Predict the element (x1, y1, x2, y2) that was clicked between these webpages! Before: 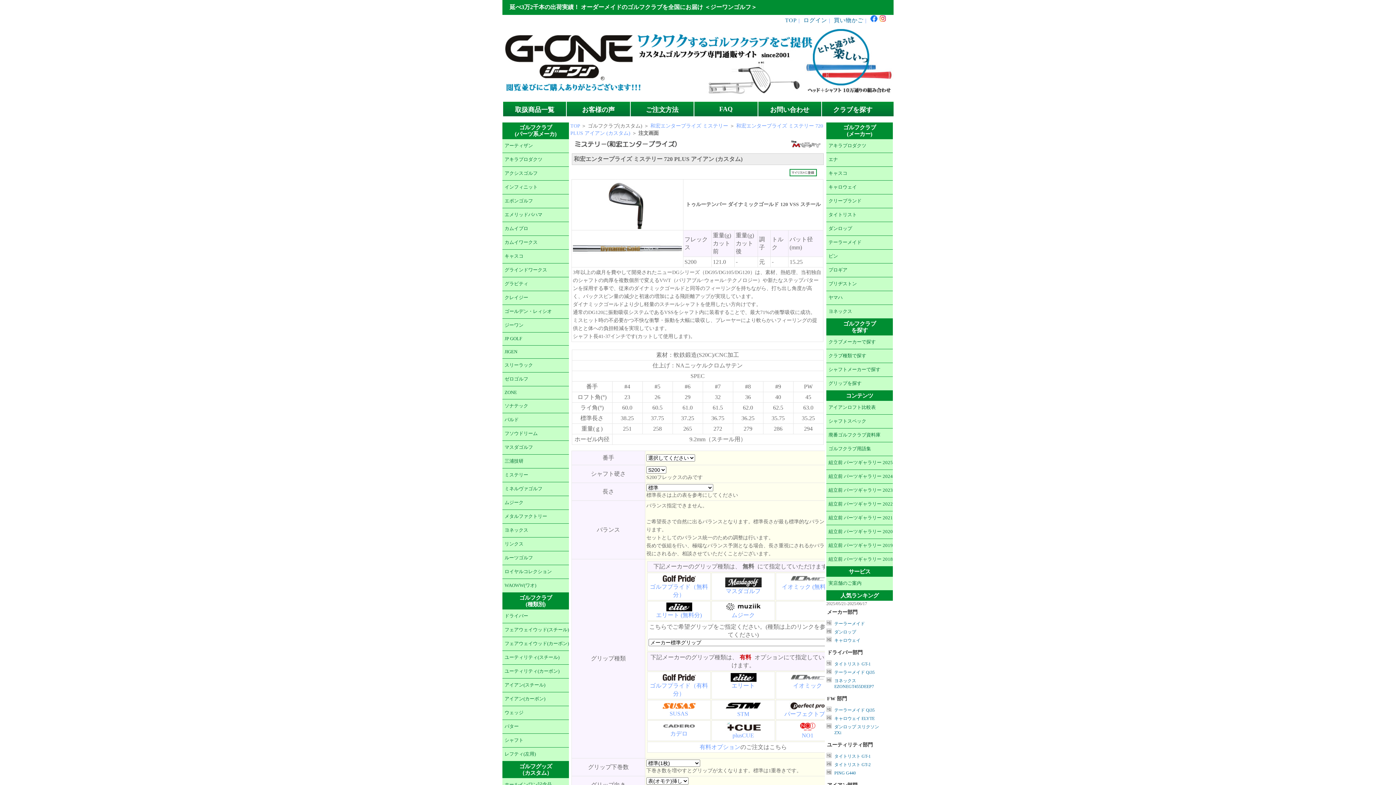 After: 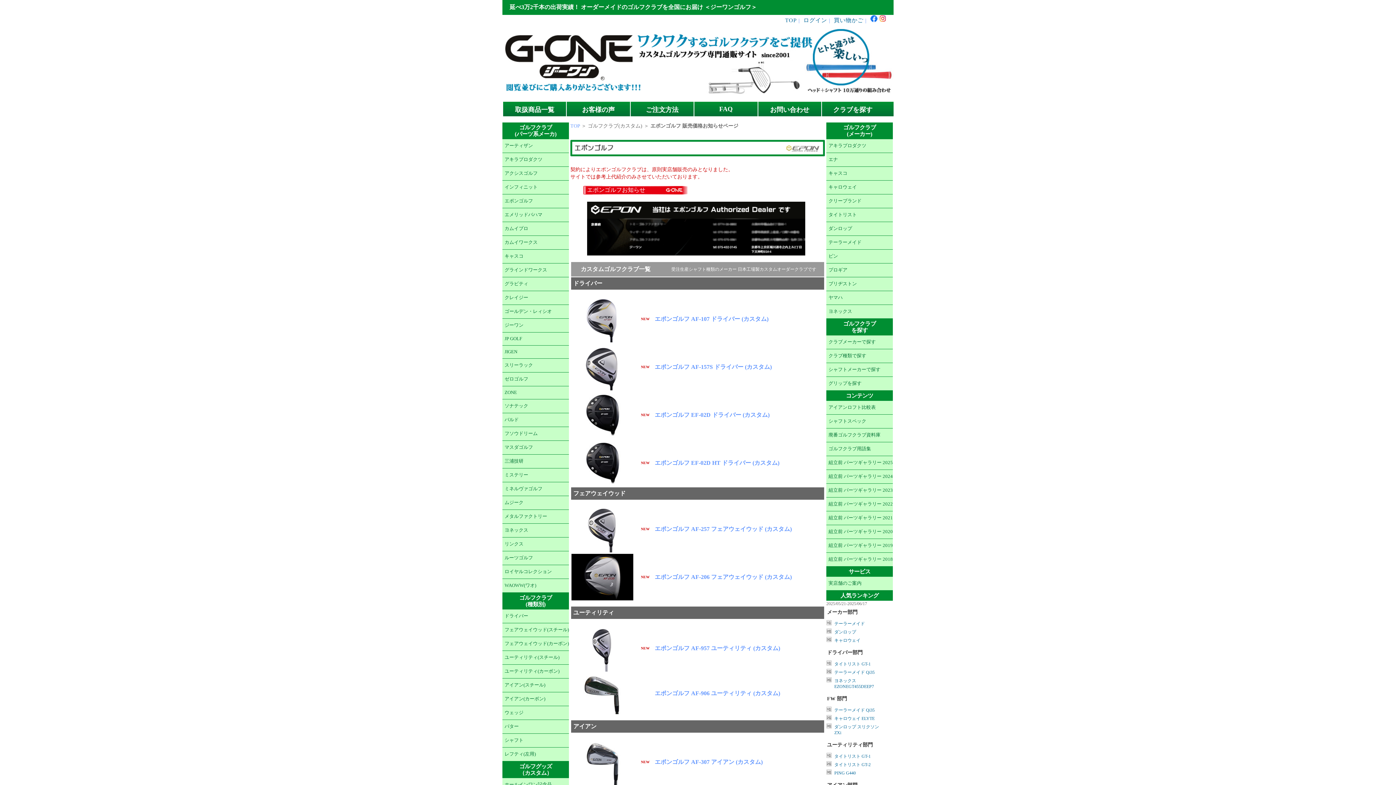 Action: bbox: (502, 194, 569, 208) label: エポンゴルフ